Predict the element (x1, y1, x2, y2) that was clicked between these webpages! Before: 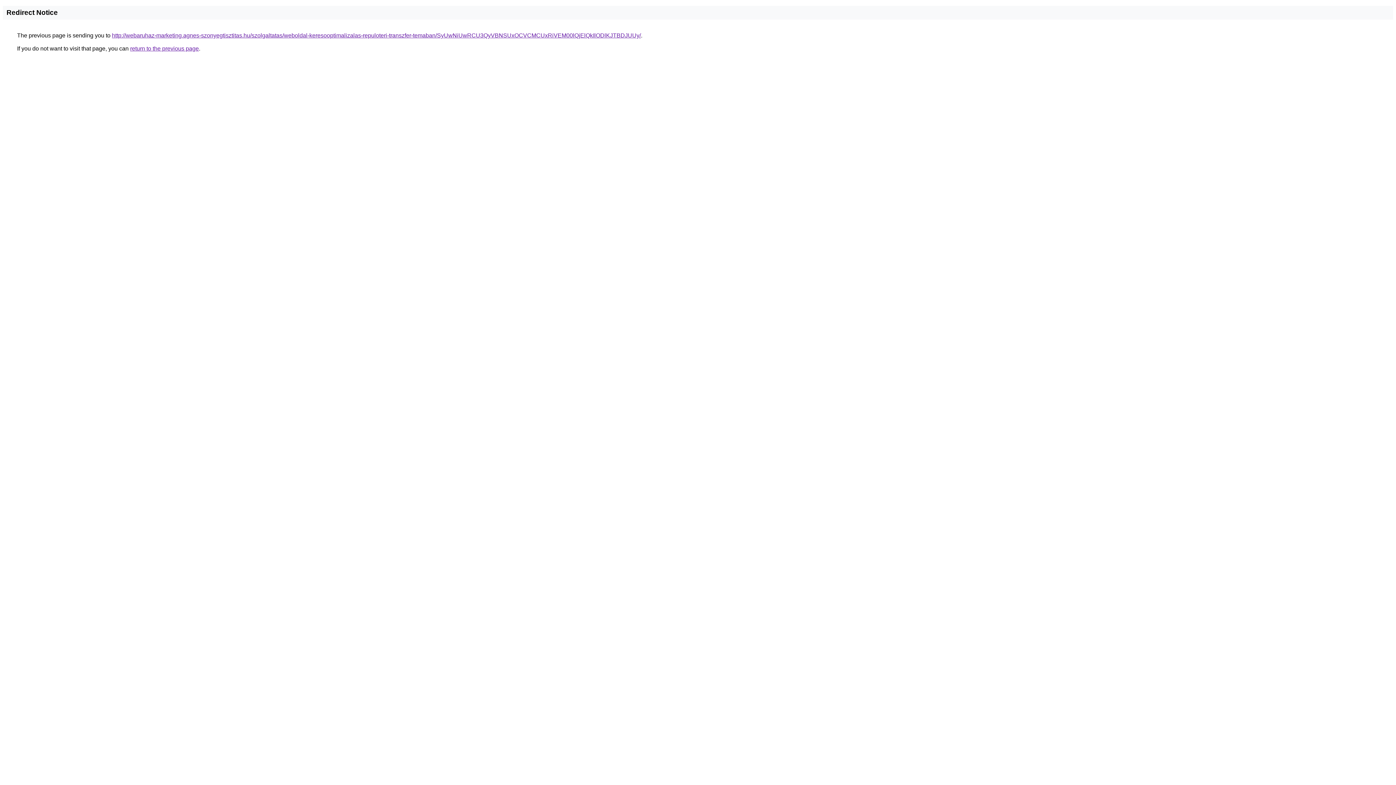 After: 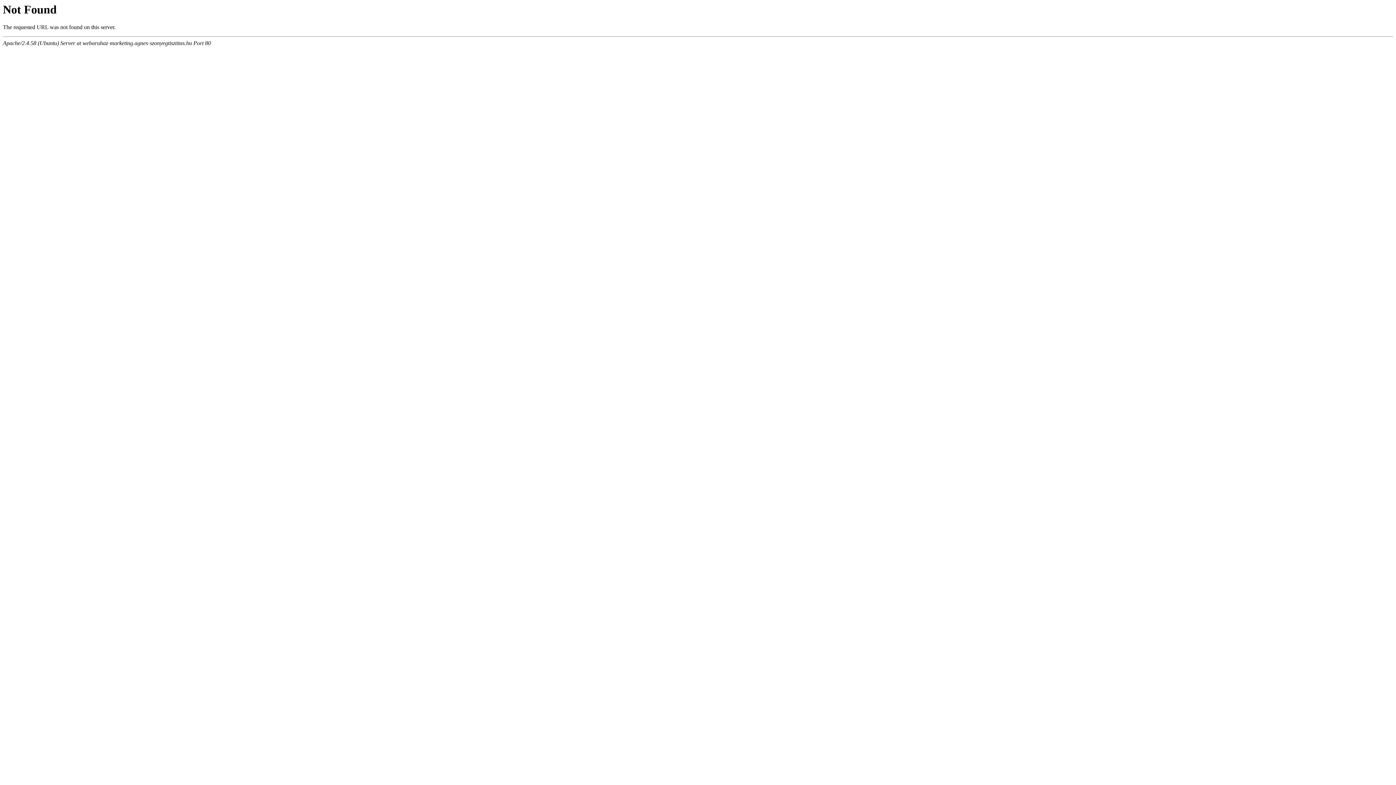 Action: label: http://webaruhaz-marketing.agnes-szonyegtisztitas.hu/szolgaltatas/weboldal-keresooptimalizalas-repuloteri-transzfer-temaban/SyUwNiUwRCU3QyVBNSUxOCVCMCUxRiVEM00lQjElQkIlODlKJTBDJUUy/ bbox: (112, 32, 641, 38)